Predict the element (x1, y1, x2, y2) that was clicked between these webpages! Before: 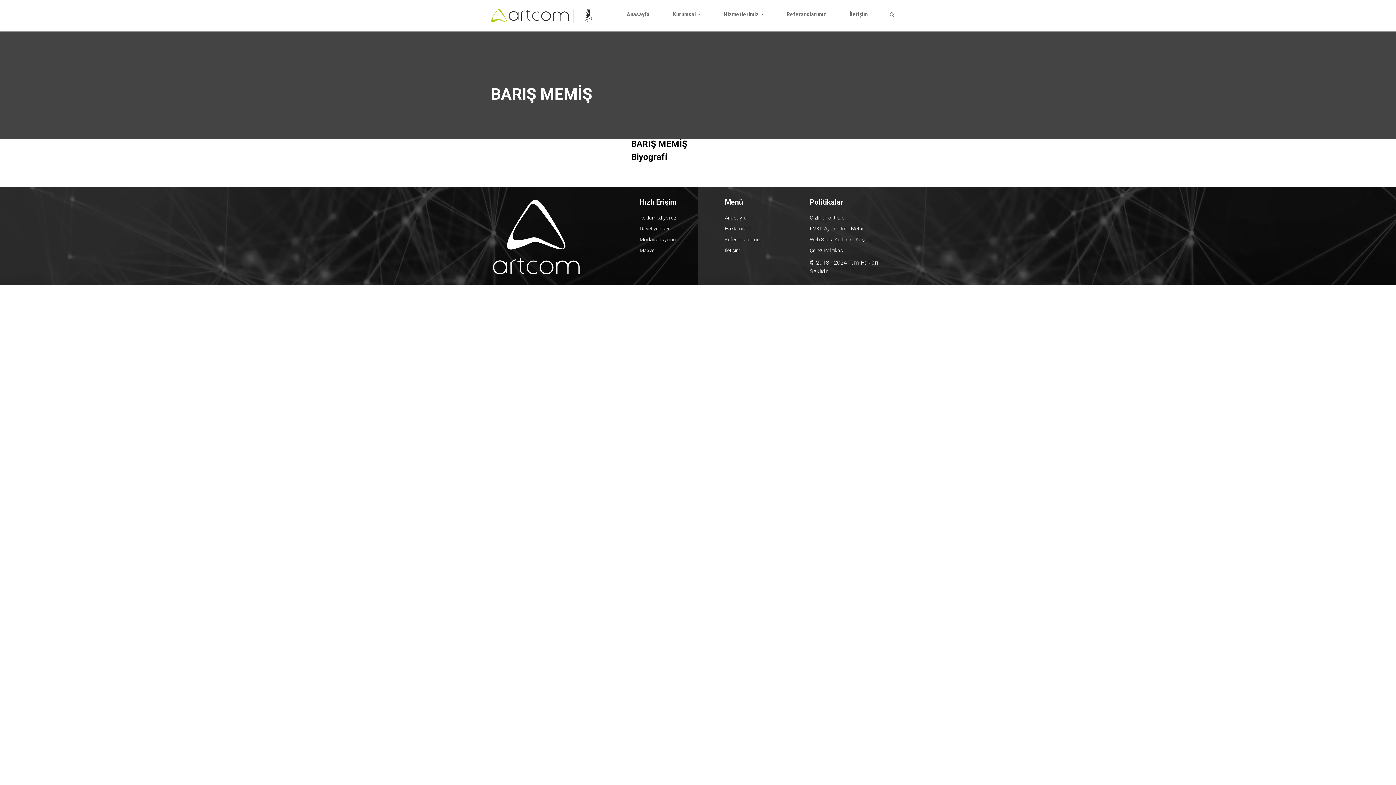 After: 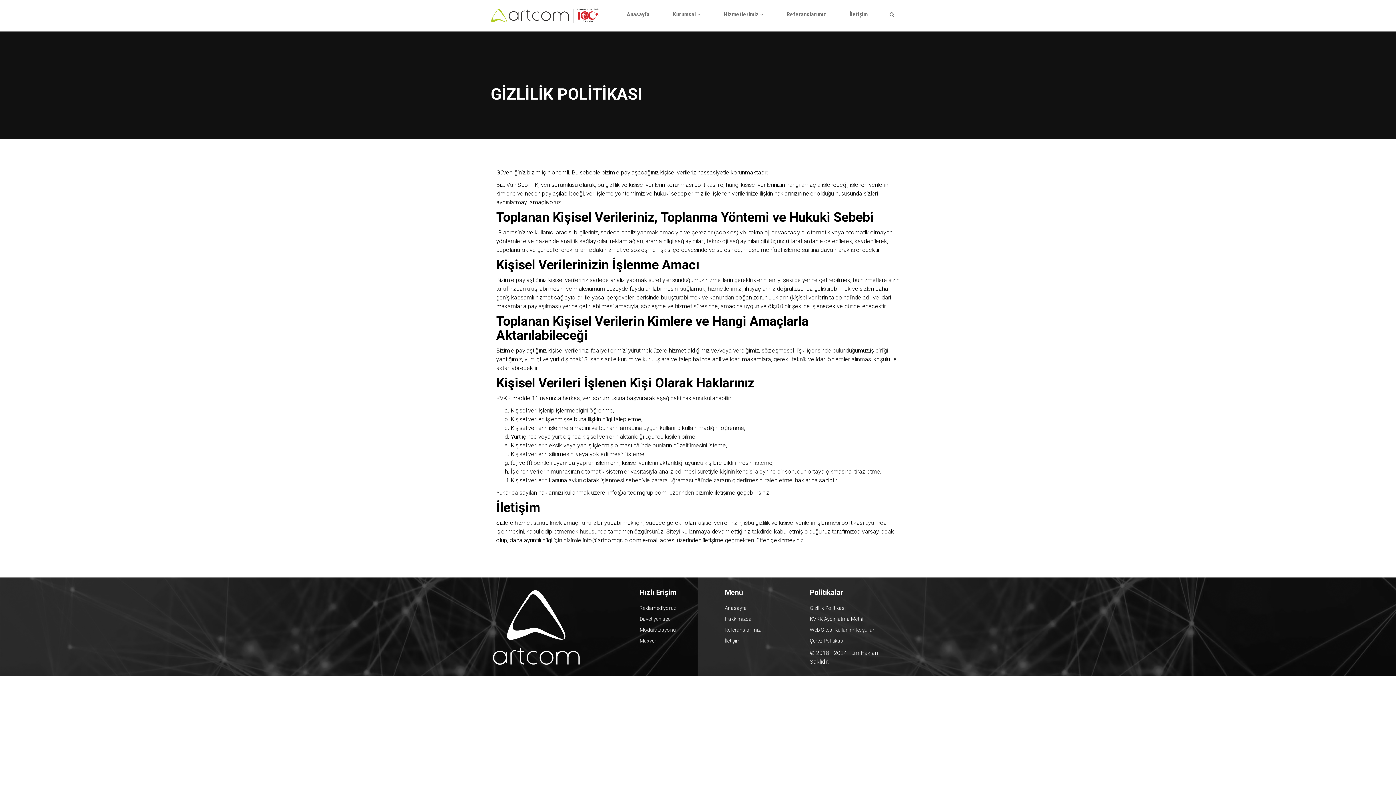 Action: bbox: (810, 213, 846, 223) label: Gizlilik Politikası